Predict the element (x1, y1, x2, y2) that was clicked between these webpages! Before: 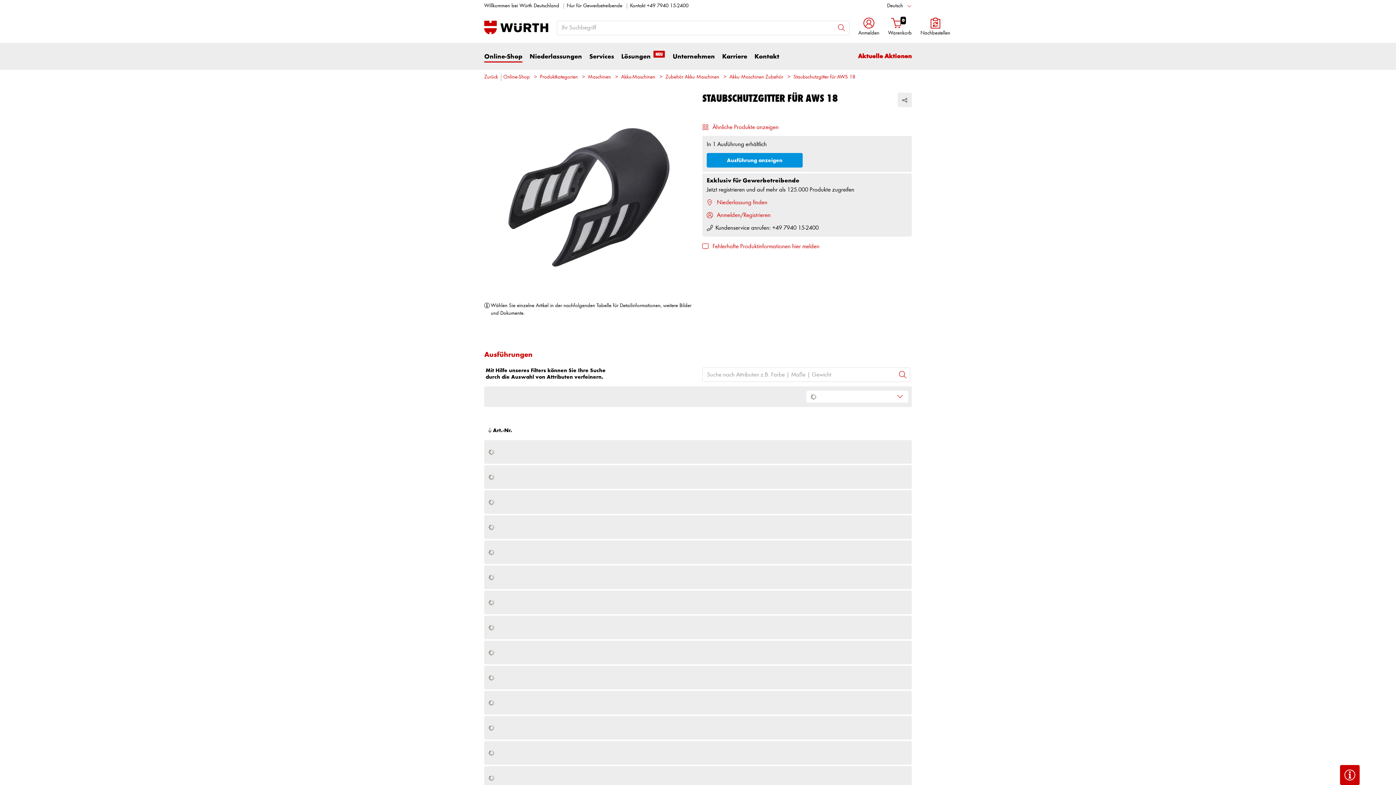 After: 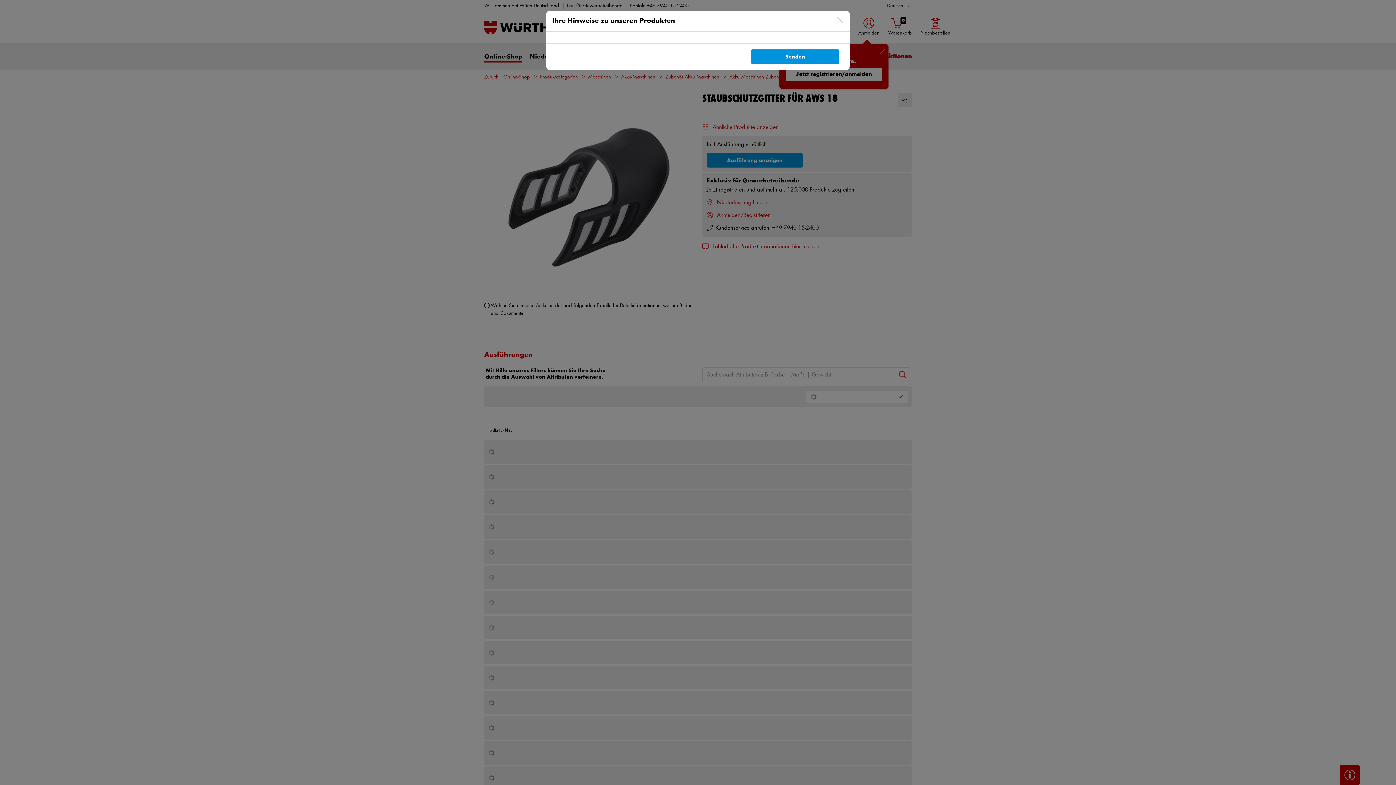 Action: bbox: (702, 243, 819, 249) label: Fehlerhafte Produktinformationen hier melden